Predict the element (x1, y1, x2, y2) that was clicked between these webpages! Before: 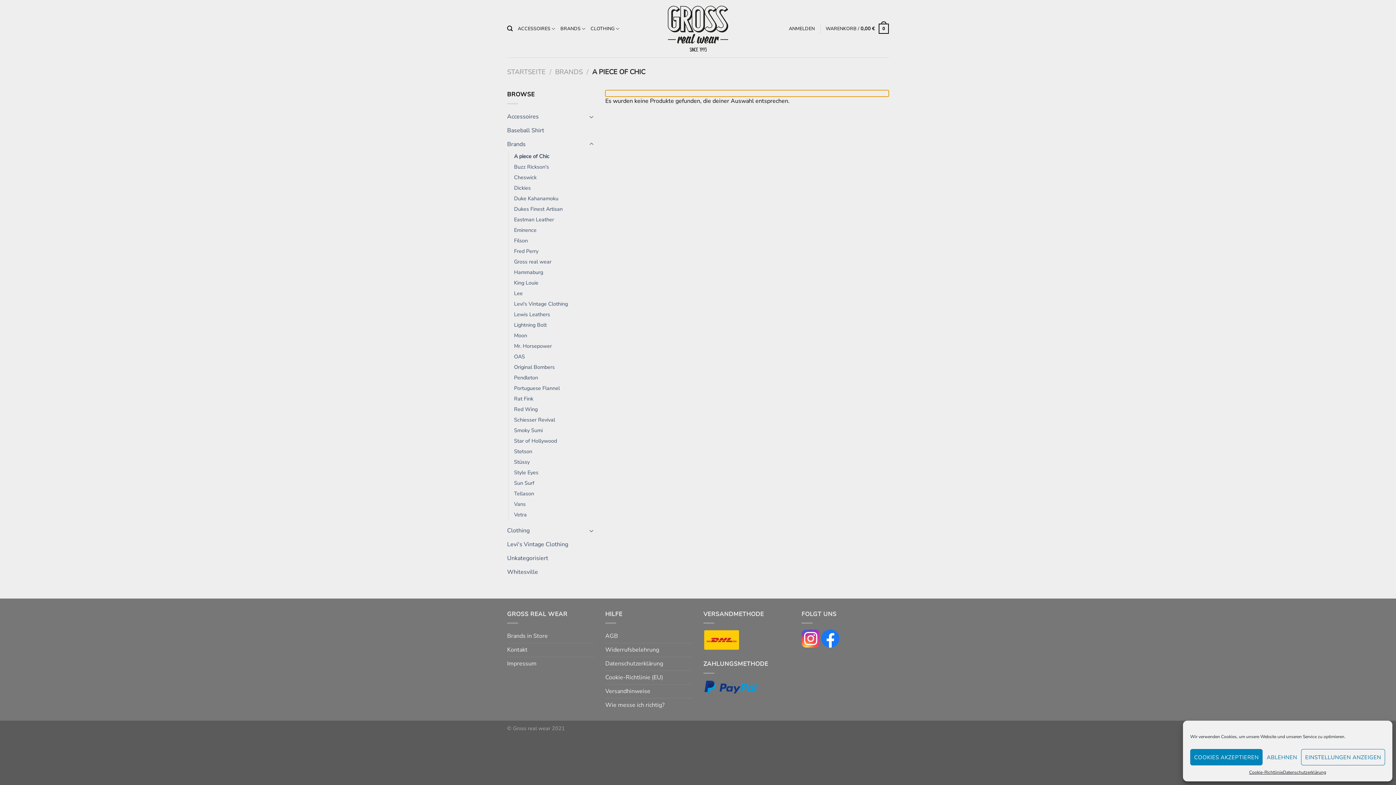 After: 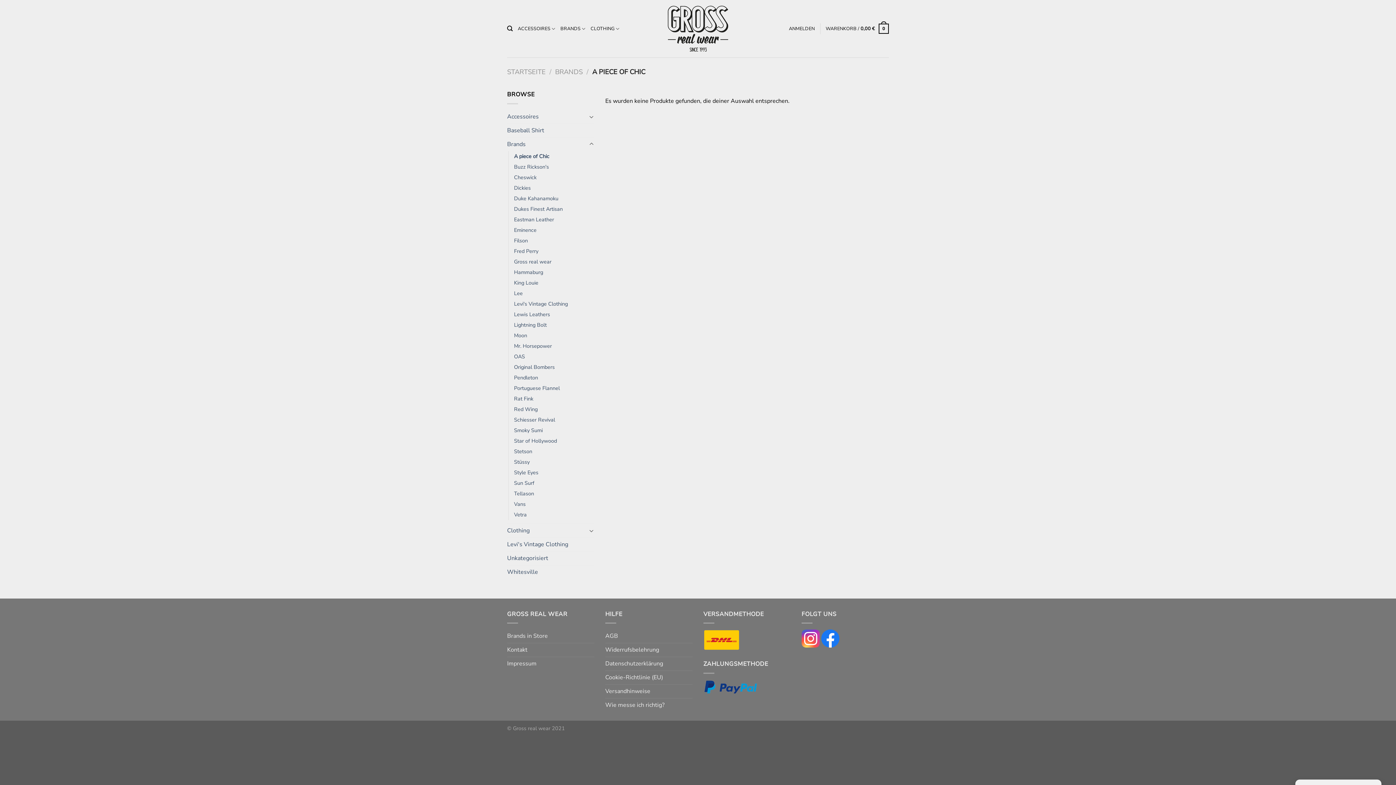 Action: label: COOKIES AKZEPTIEREN bbox: (1190, 749, 1263, 765)